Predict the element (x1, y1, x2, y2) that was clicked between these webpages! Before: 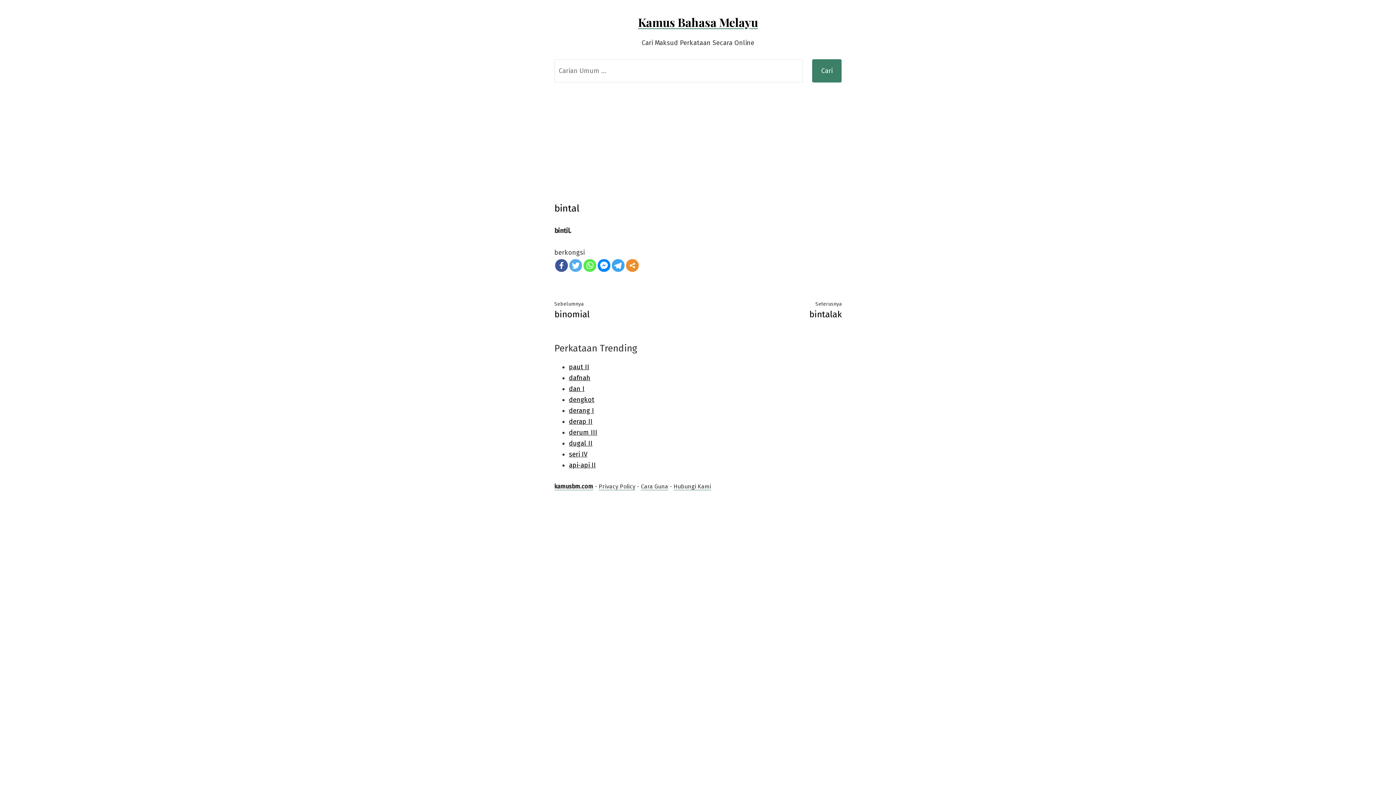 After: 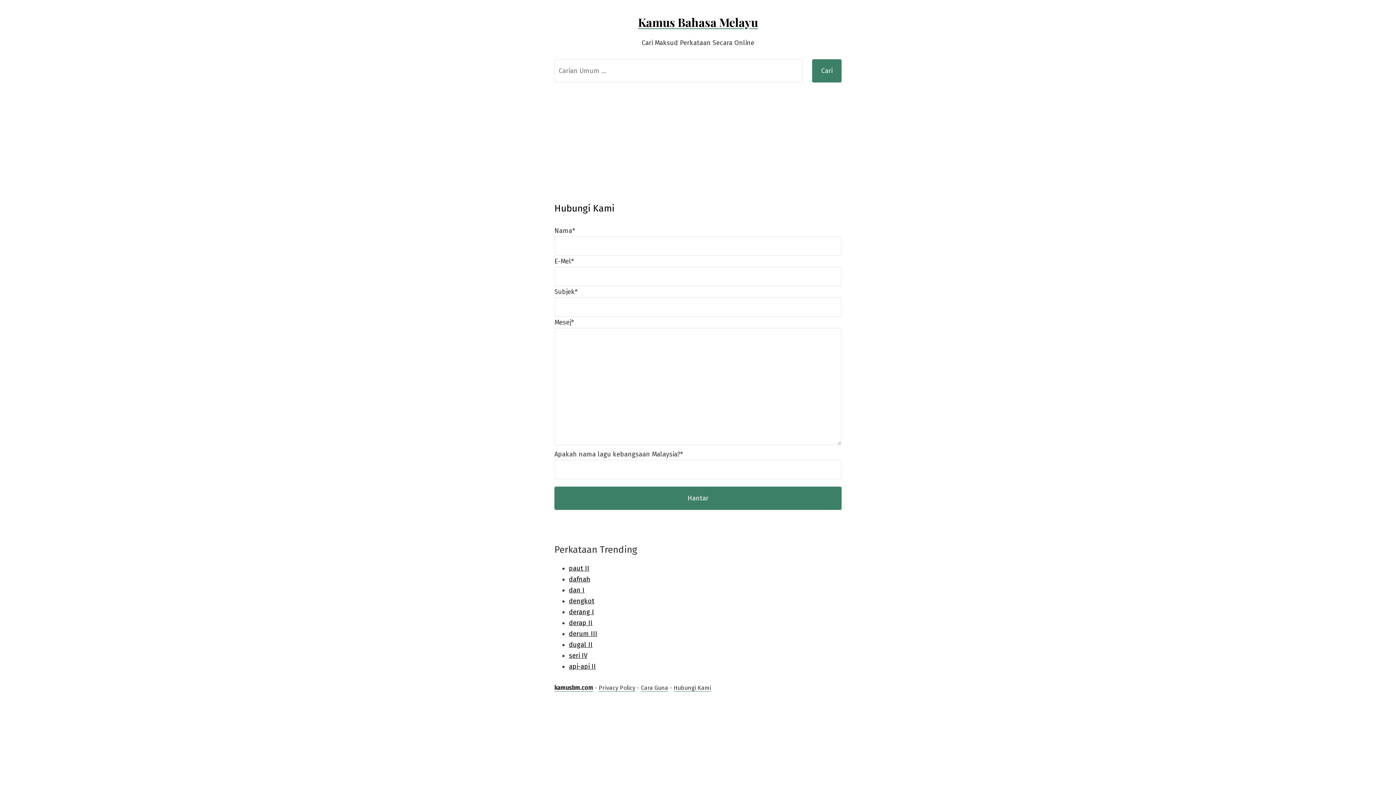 Action: label: Hubungi Kami bbox: (673, 483, 711, 490)